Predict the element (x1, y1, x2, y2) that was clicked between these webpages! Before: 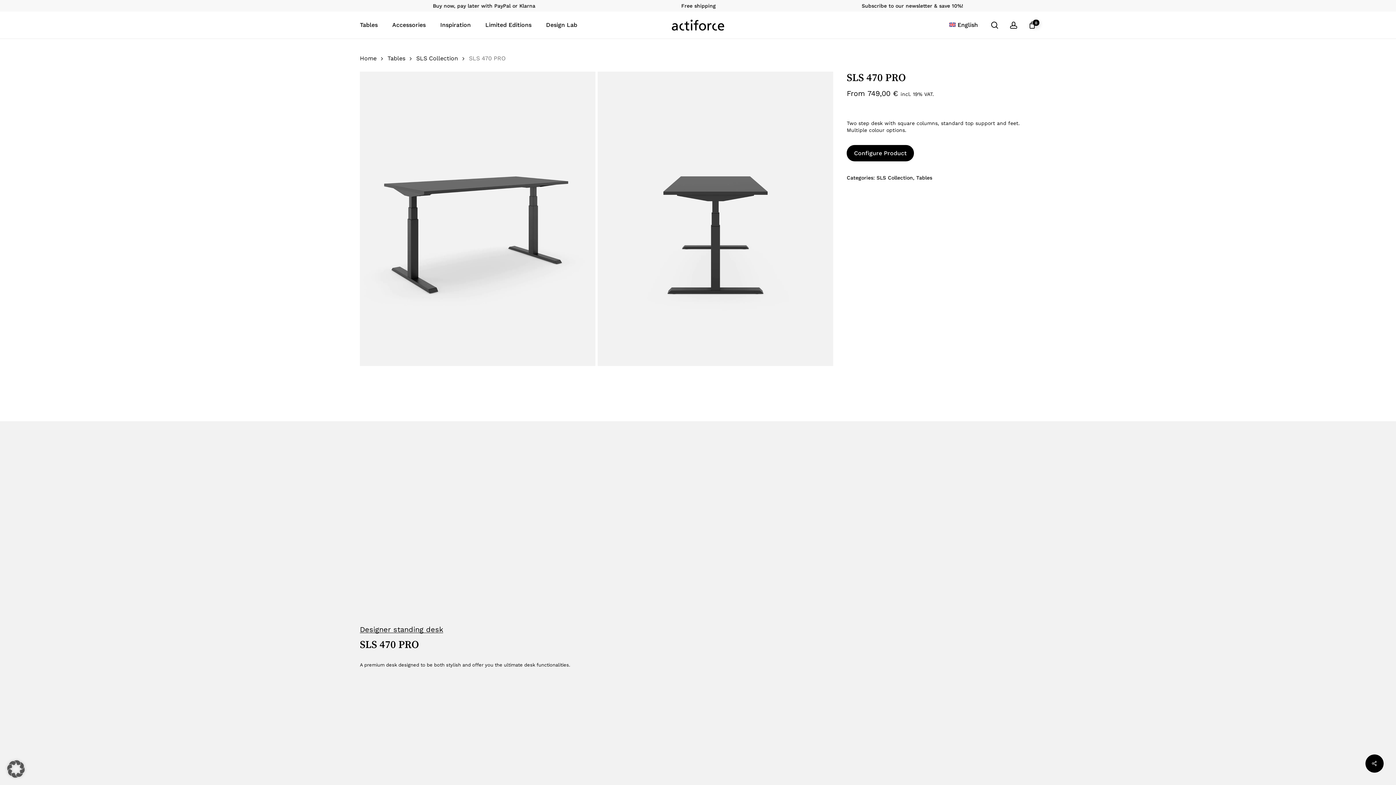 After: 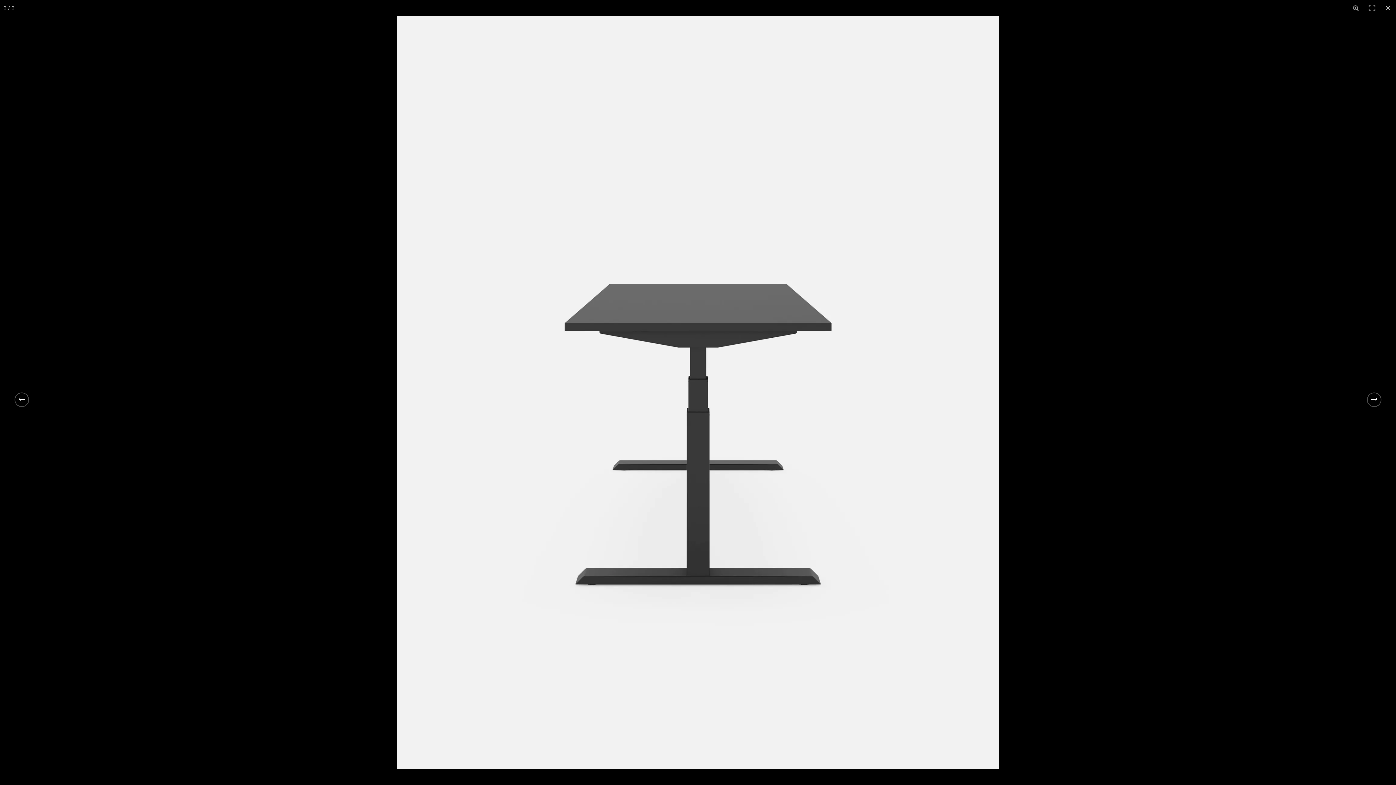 Action: bbox: (596, 70, 834, 367)